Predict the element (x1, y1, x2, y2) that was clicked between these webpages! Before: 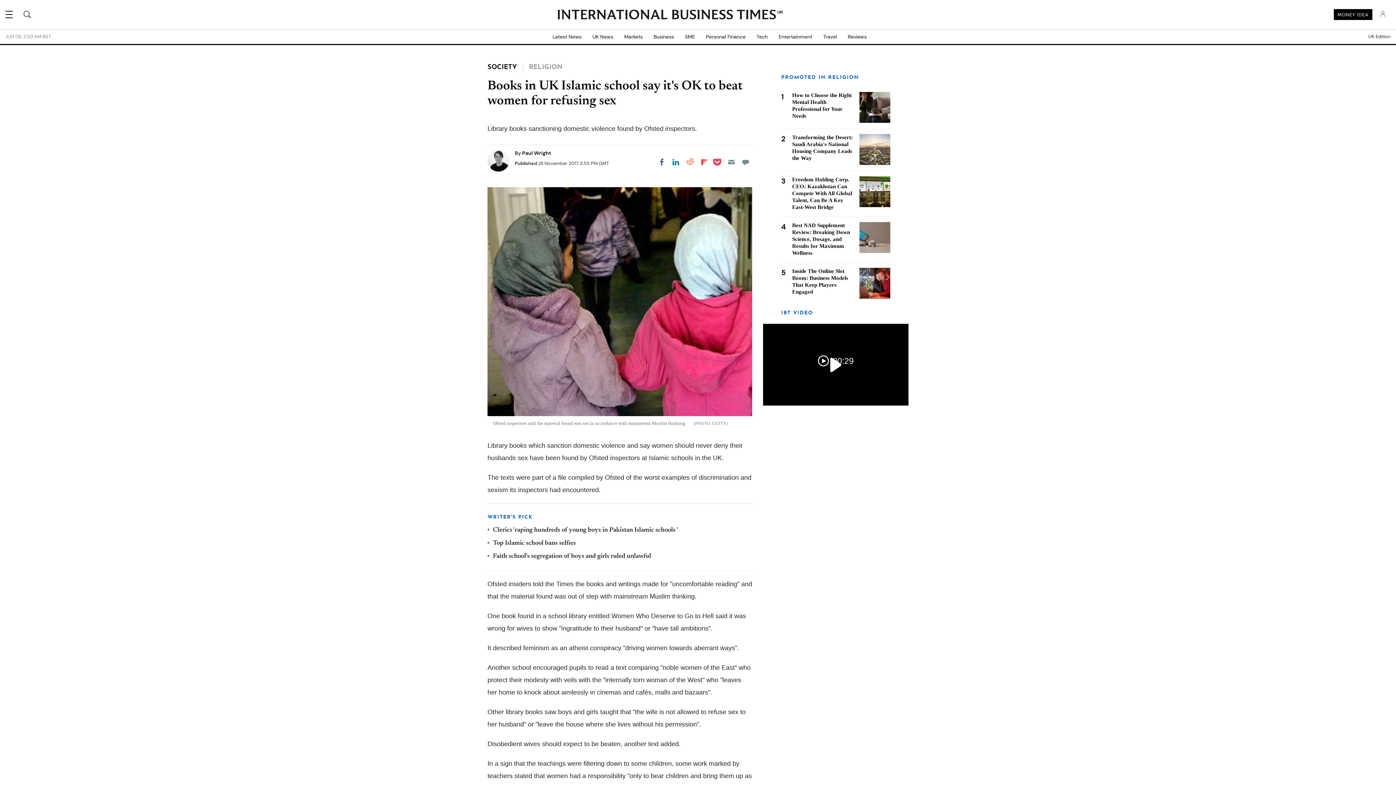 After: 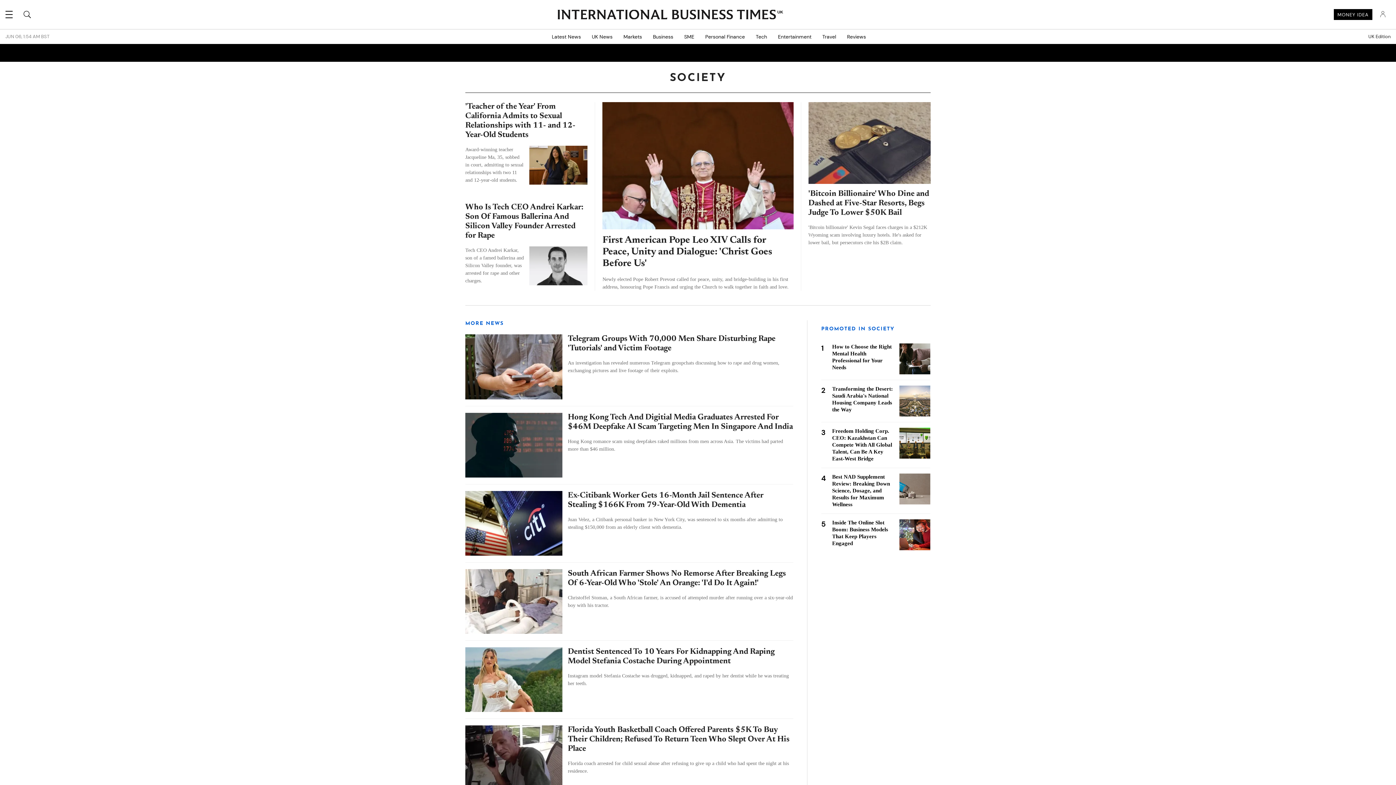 Action: label: SOCIETY  bbox: (487, 64, 519, 70)